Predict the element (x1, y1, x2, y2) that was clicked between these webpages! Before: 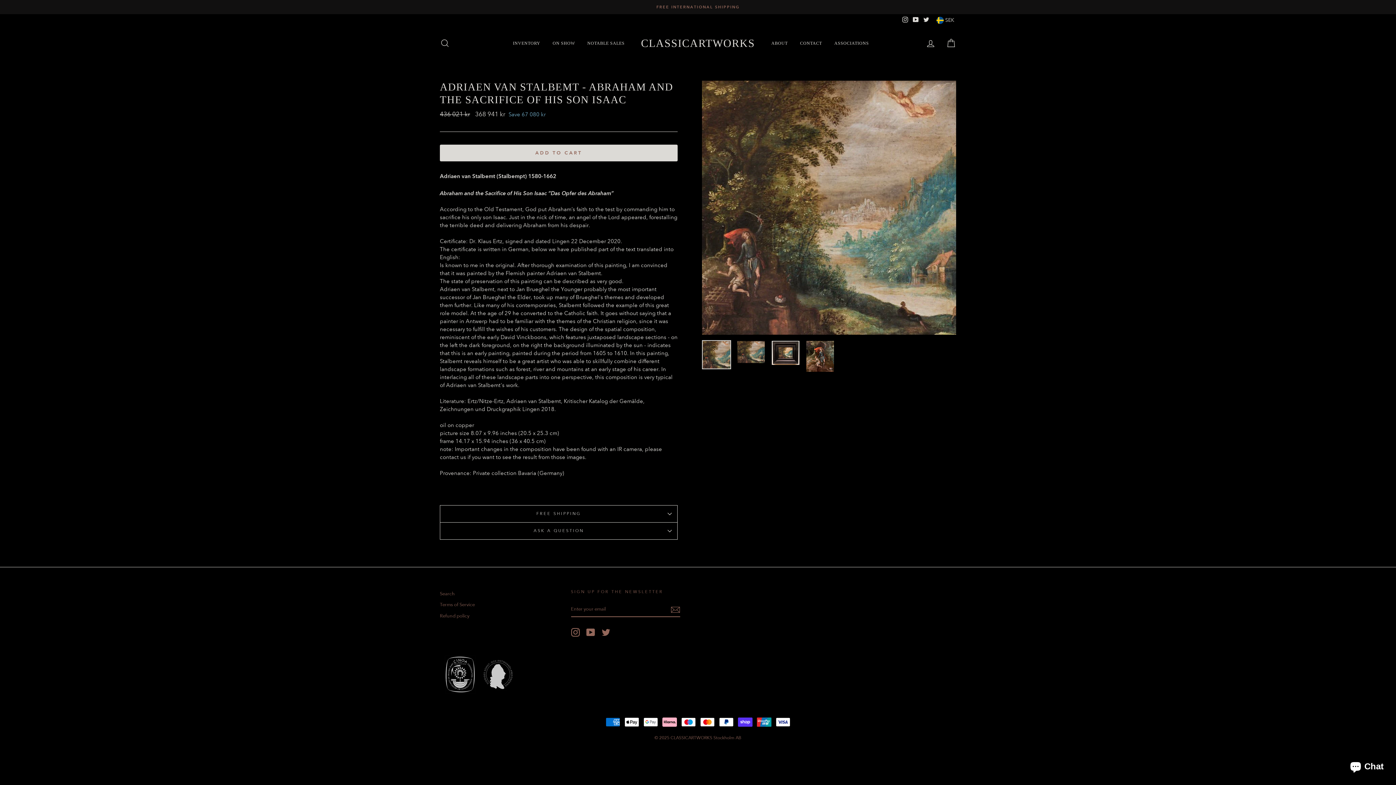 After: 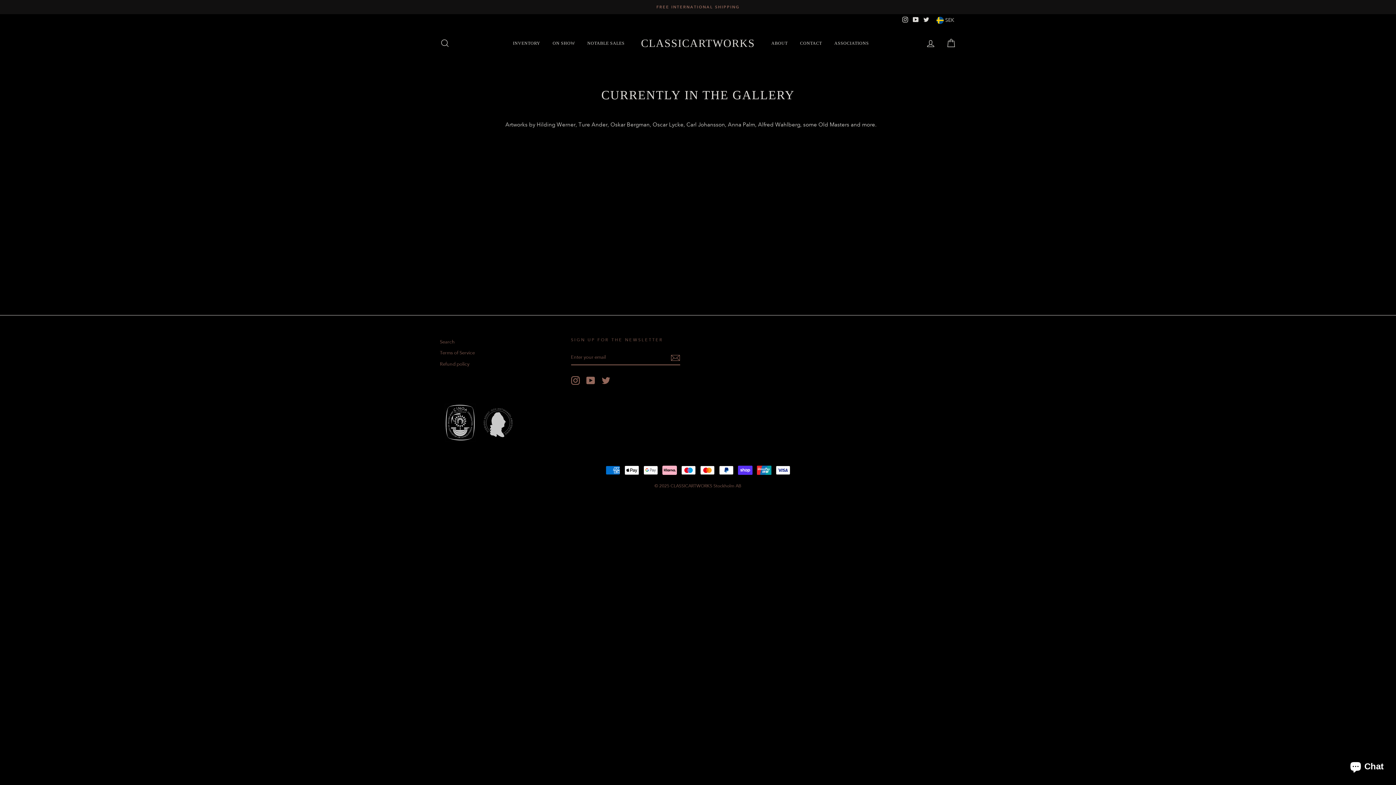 Action: label: ON SHOW bbox: (547, 38, 580, 48)